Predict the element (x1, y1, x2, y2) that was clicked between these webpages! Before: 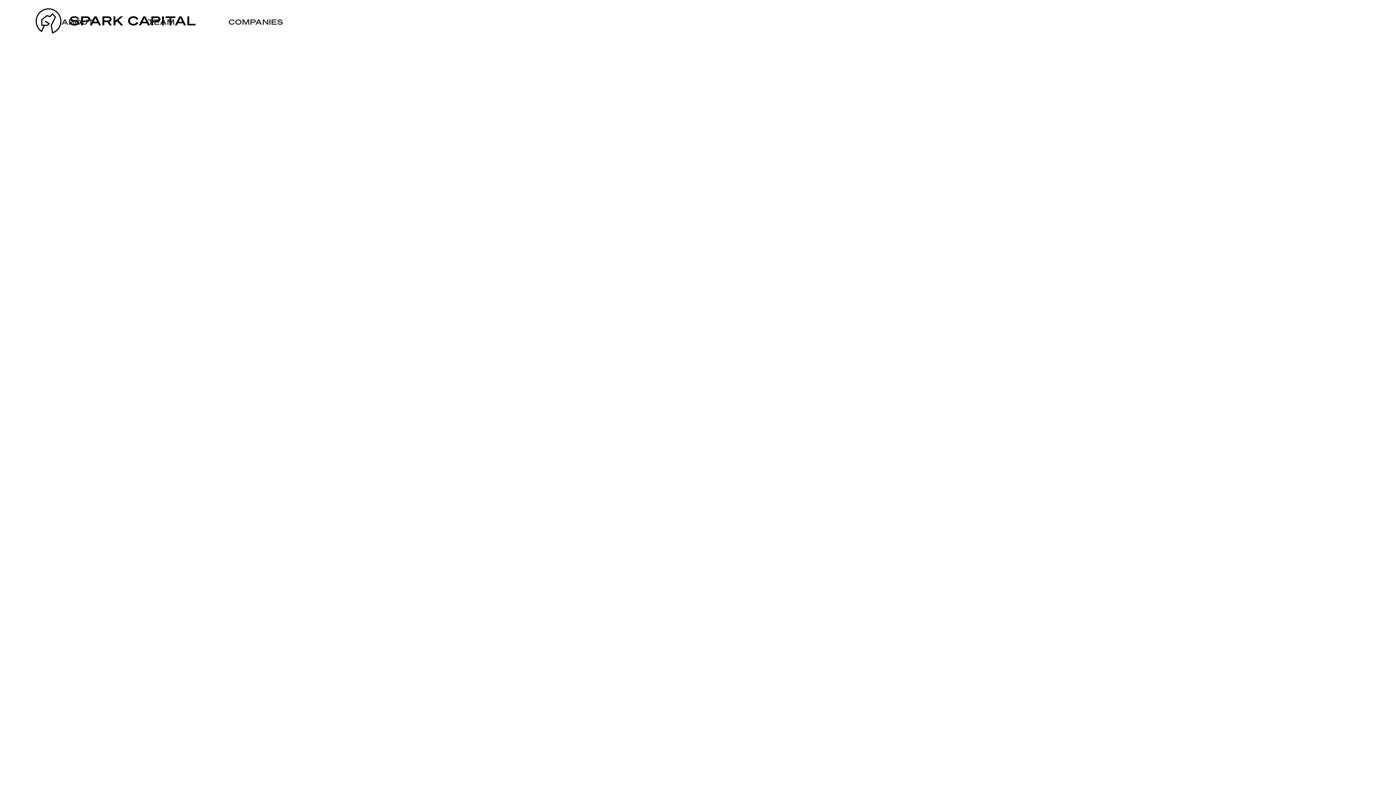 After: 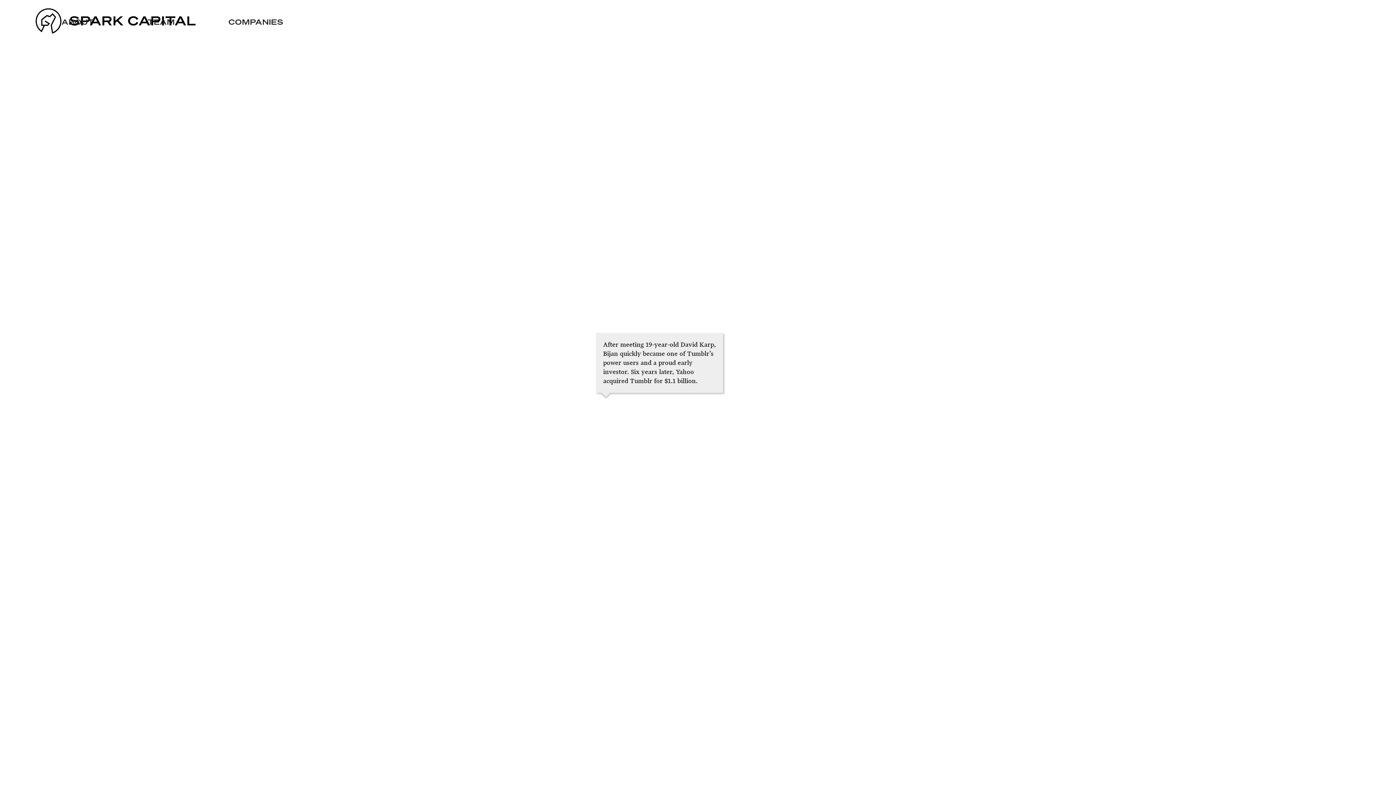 Action: bbox: (596, 397, 668, 423) label: Tumblr